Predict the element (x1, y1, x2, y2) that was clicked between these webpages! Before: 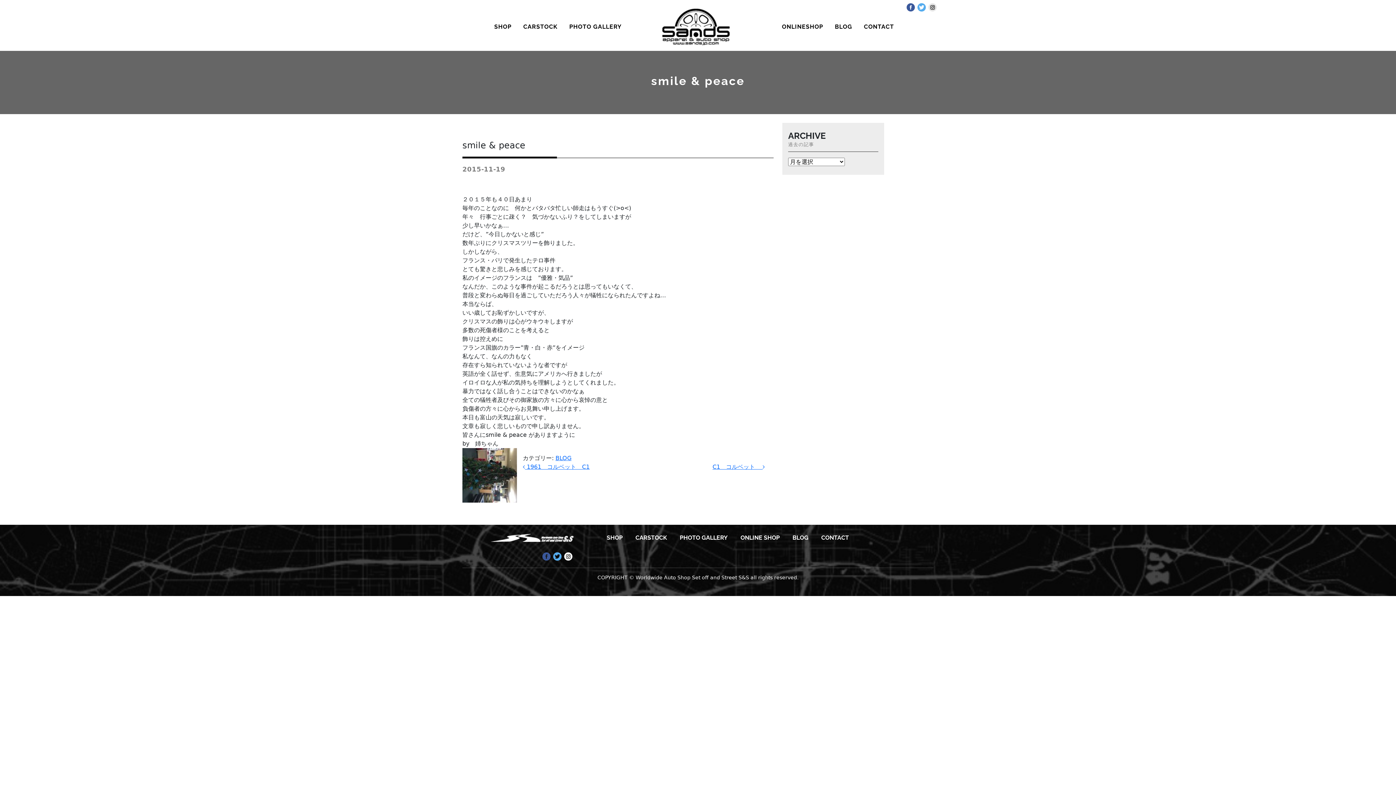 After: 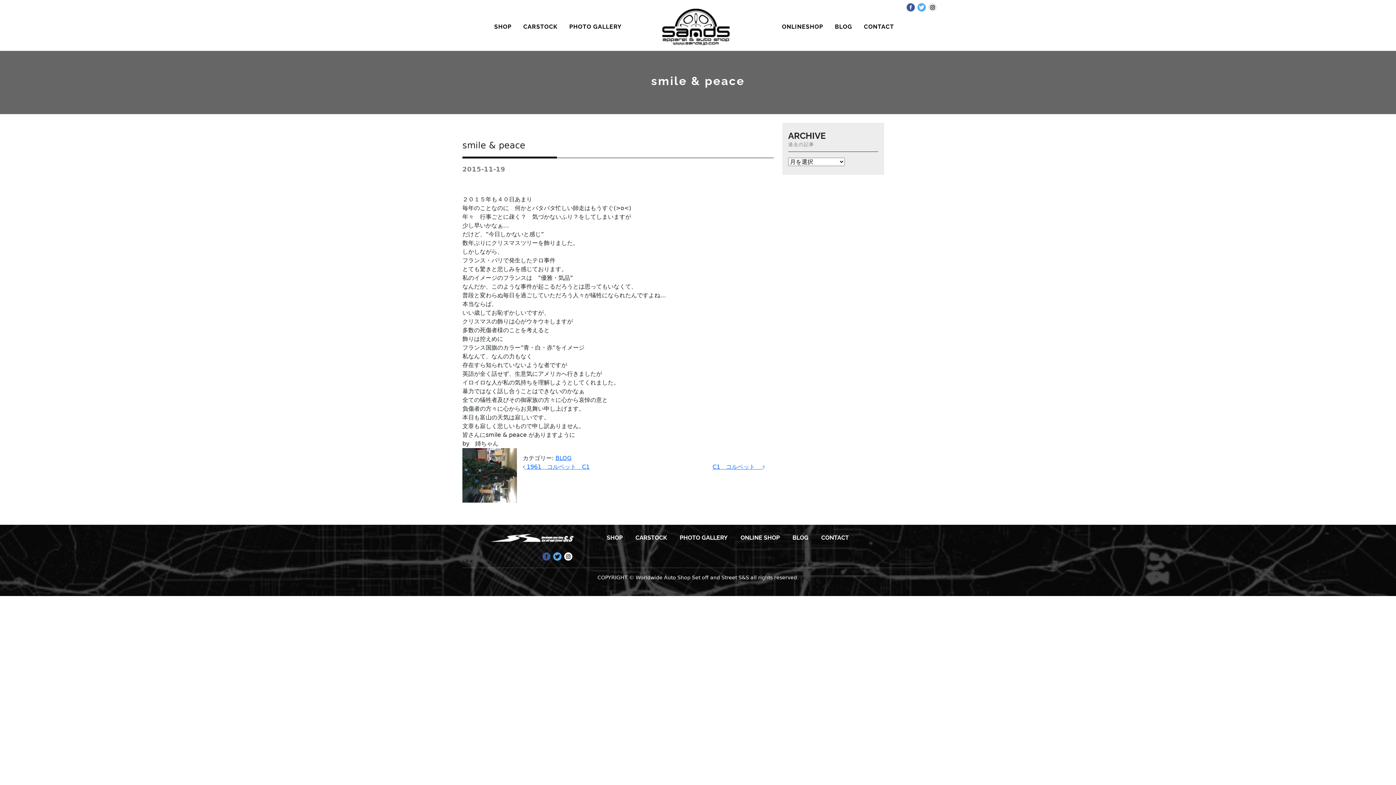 Action: bbox: (916, 1, 927, 12)